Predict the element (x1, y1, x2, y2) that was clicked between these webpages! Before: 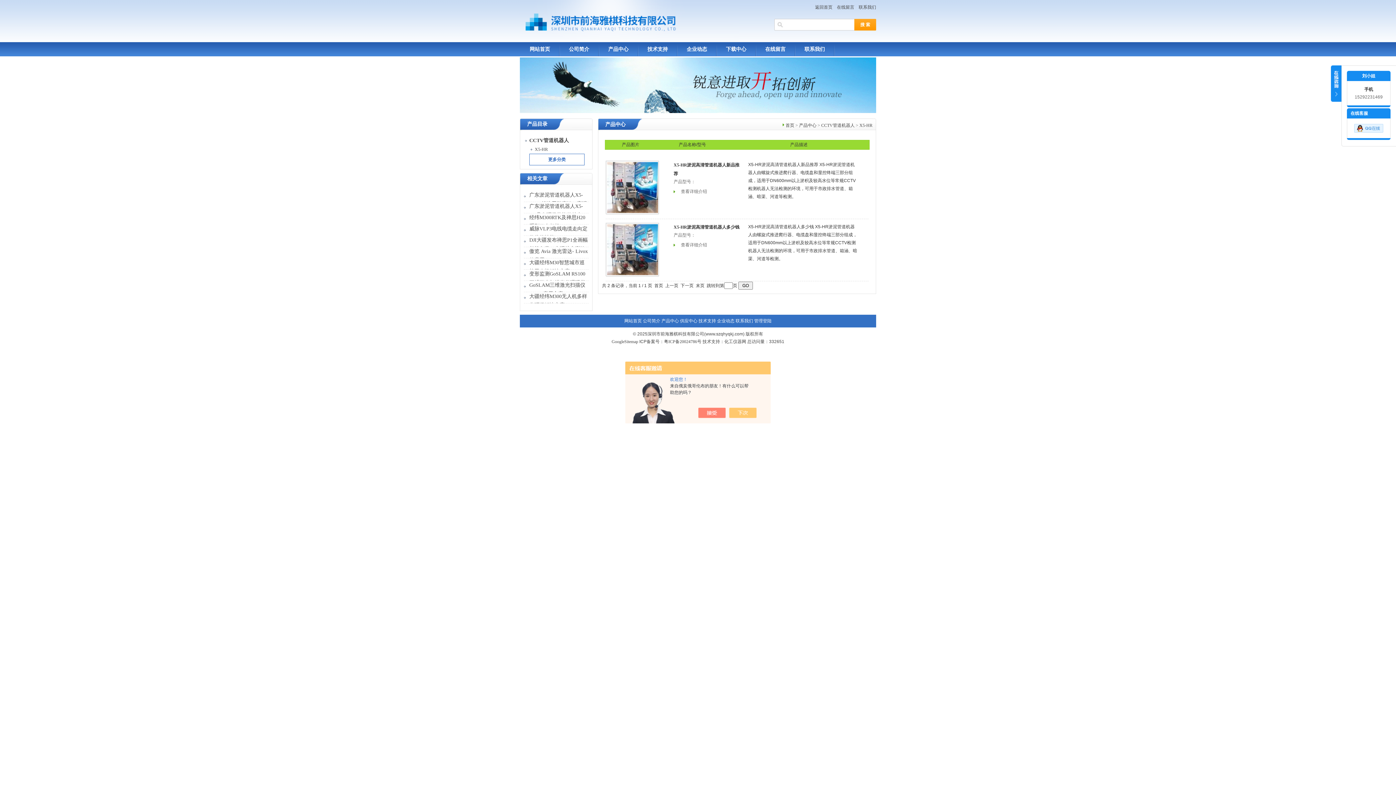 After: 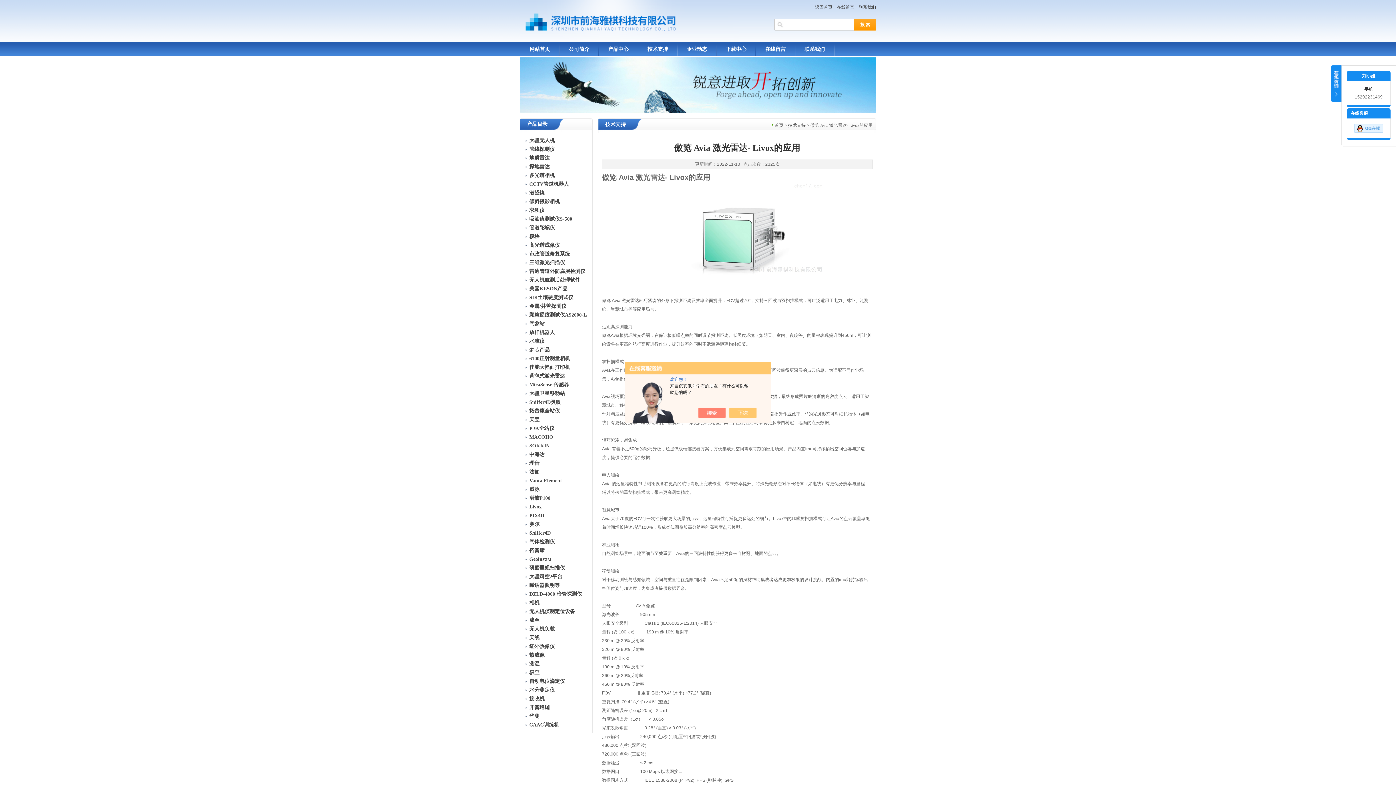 Action: label: 傲览 Avia 激光雷达- Livox的应用 bbox: (529, 247, 588, 264)